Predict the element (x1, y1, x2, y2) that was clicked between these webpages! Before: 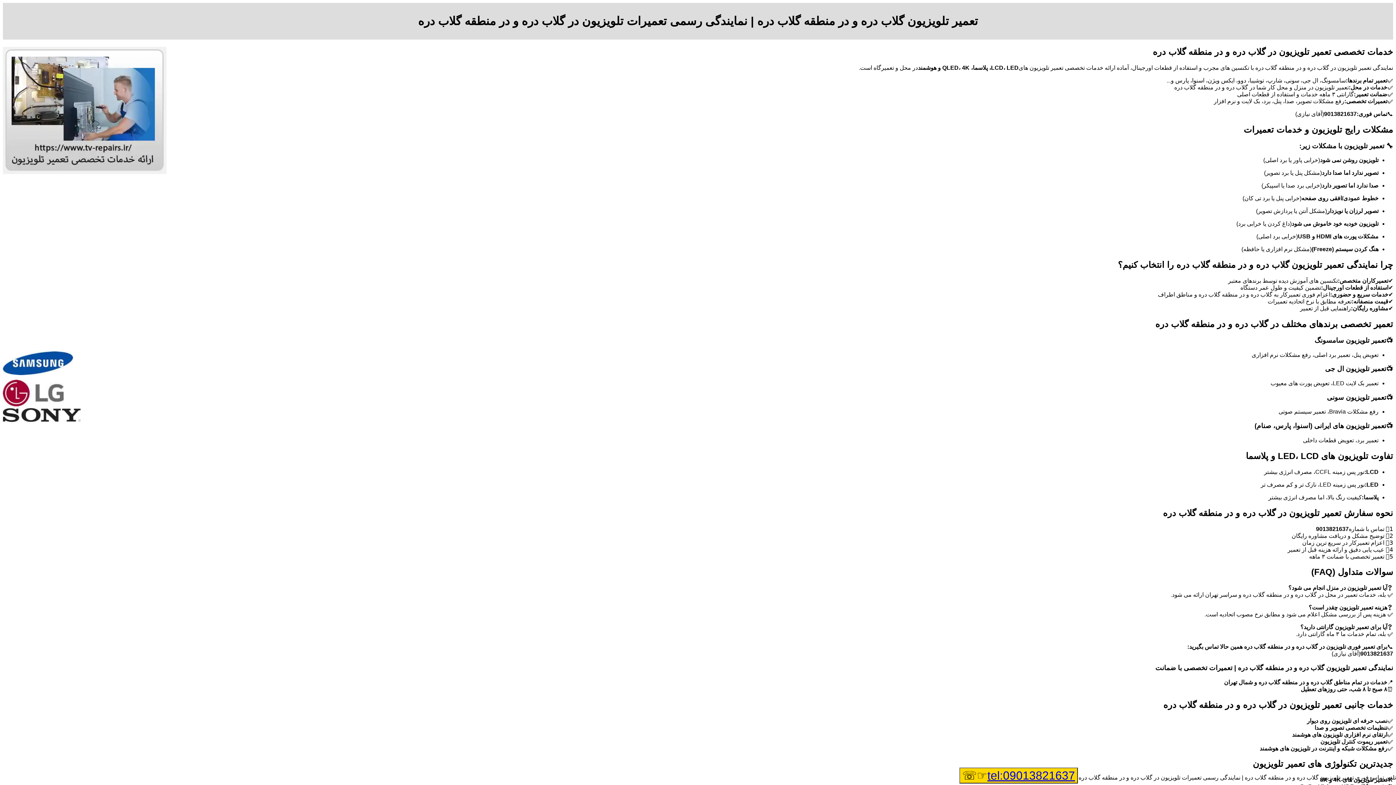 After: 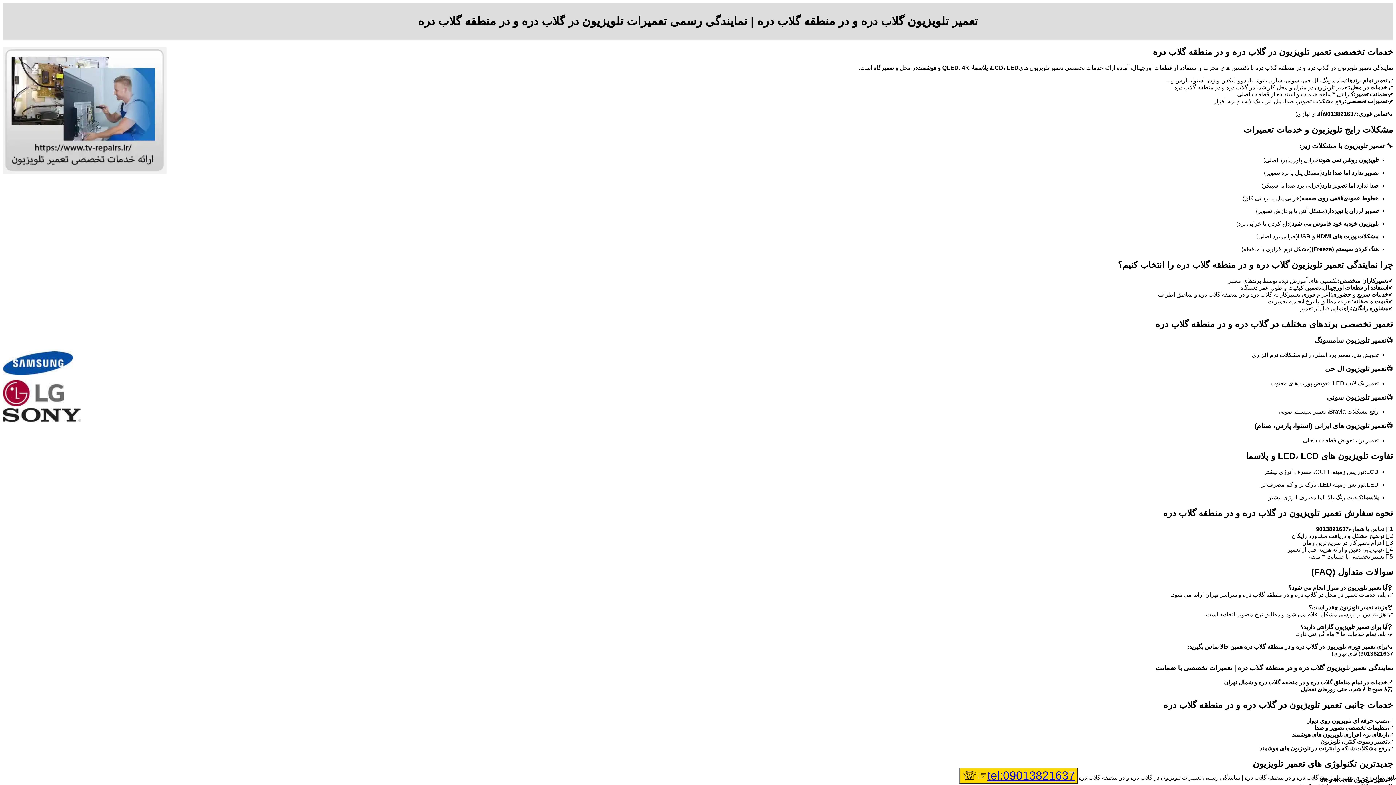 Action: bbox: (959, 768, 1078, 784) label: tel:09013821637☞☏